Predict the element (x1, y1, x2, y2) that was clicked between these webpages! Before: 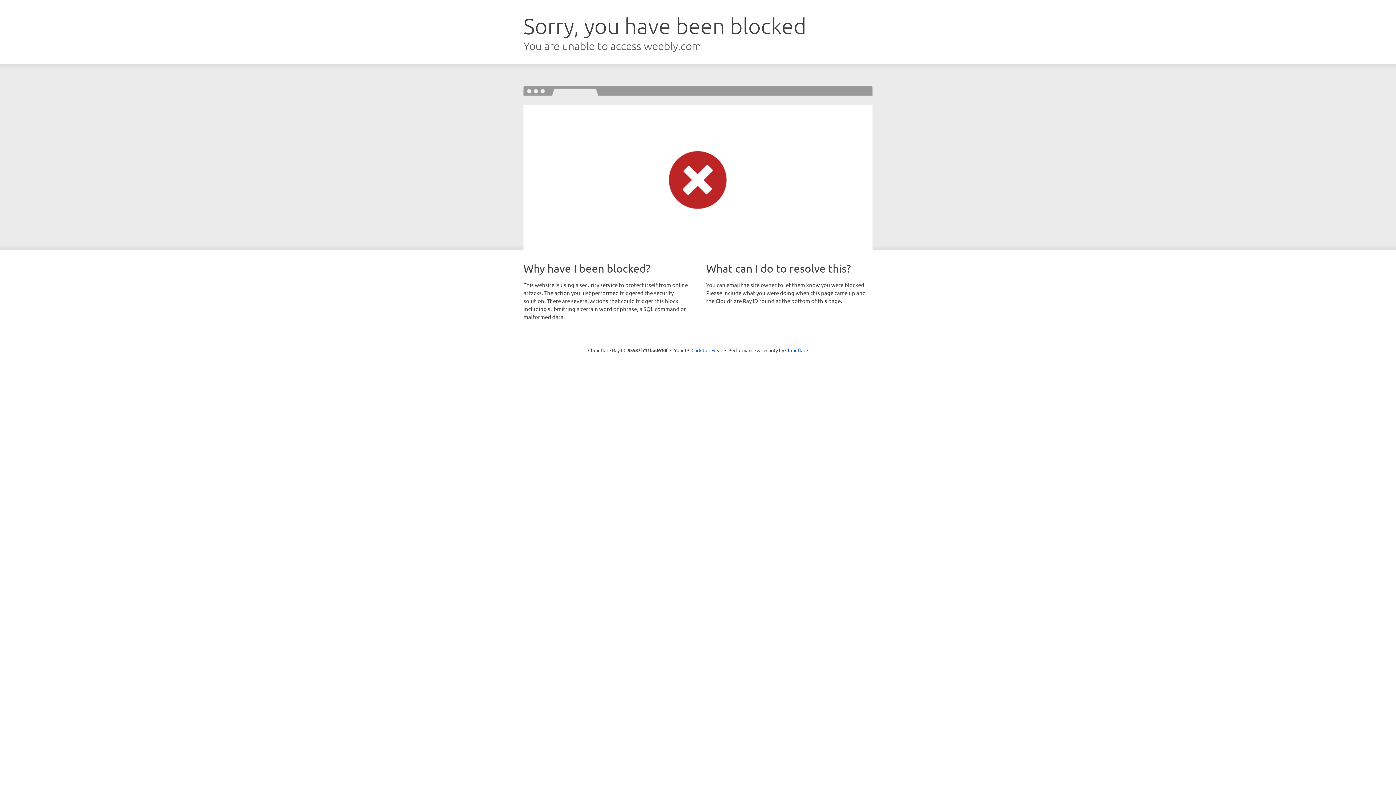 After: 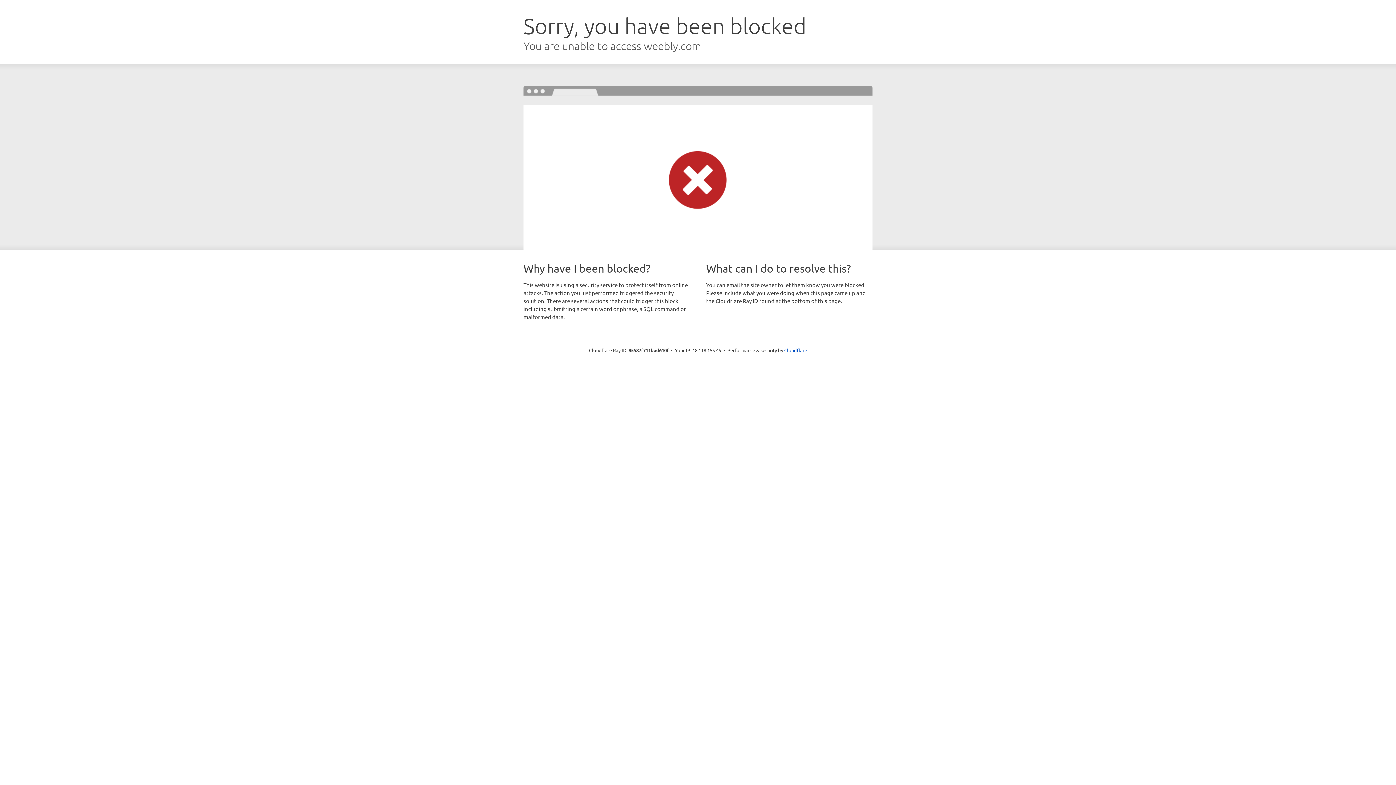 Action: bbox: (691, 346, 722, 353) label: Click to reveal